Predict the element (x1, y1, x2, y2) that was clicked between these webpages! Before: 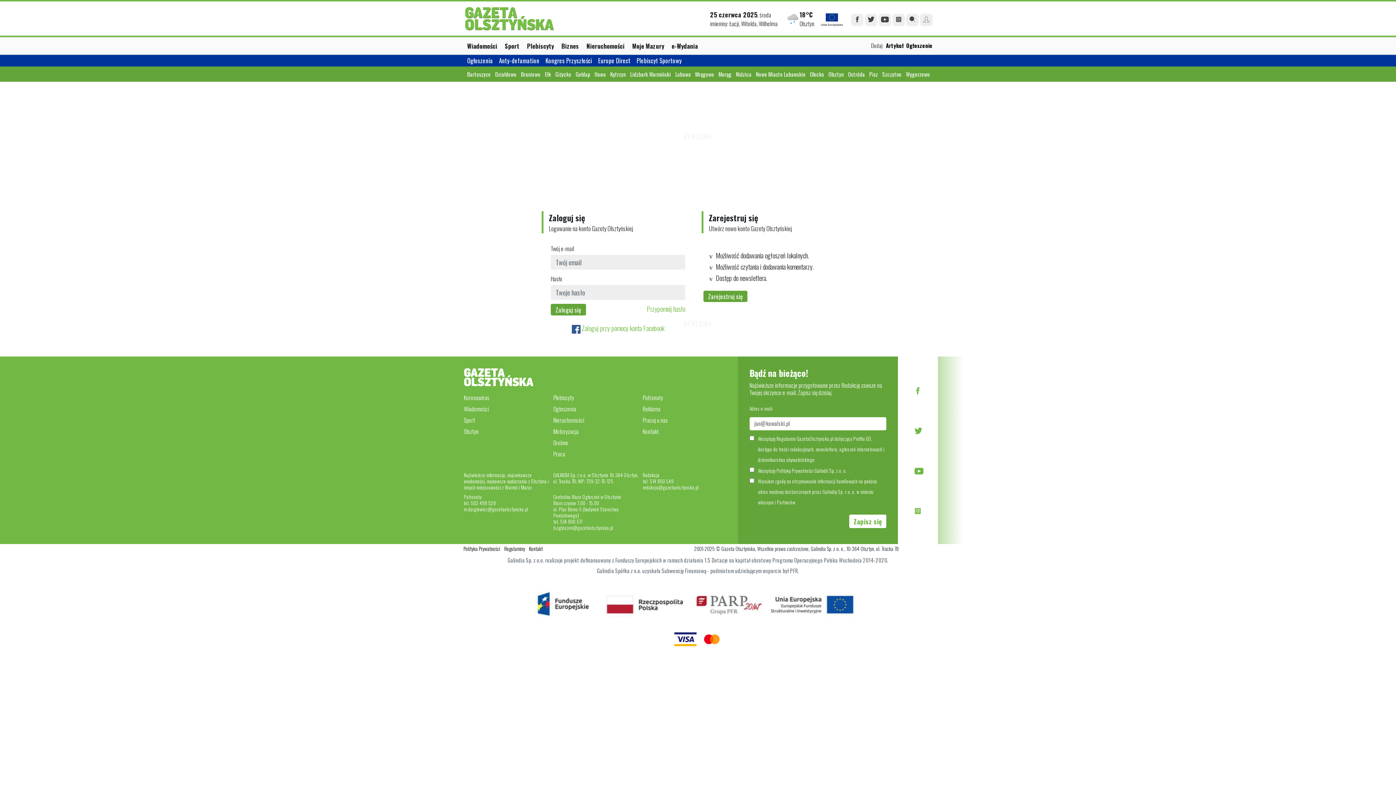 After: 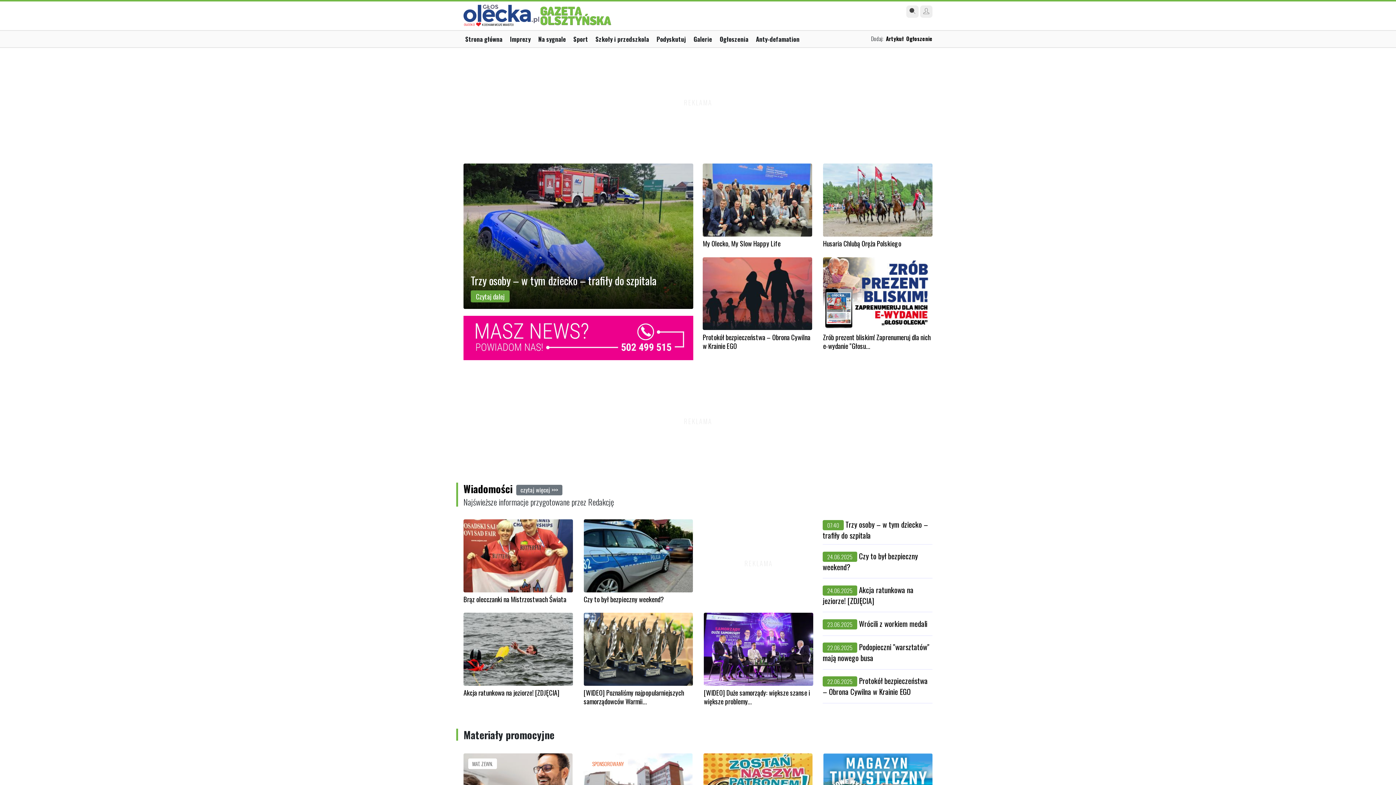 Action: label: Olecko bbox: (810, 70, 828, 78)